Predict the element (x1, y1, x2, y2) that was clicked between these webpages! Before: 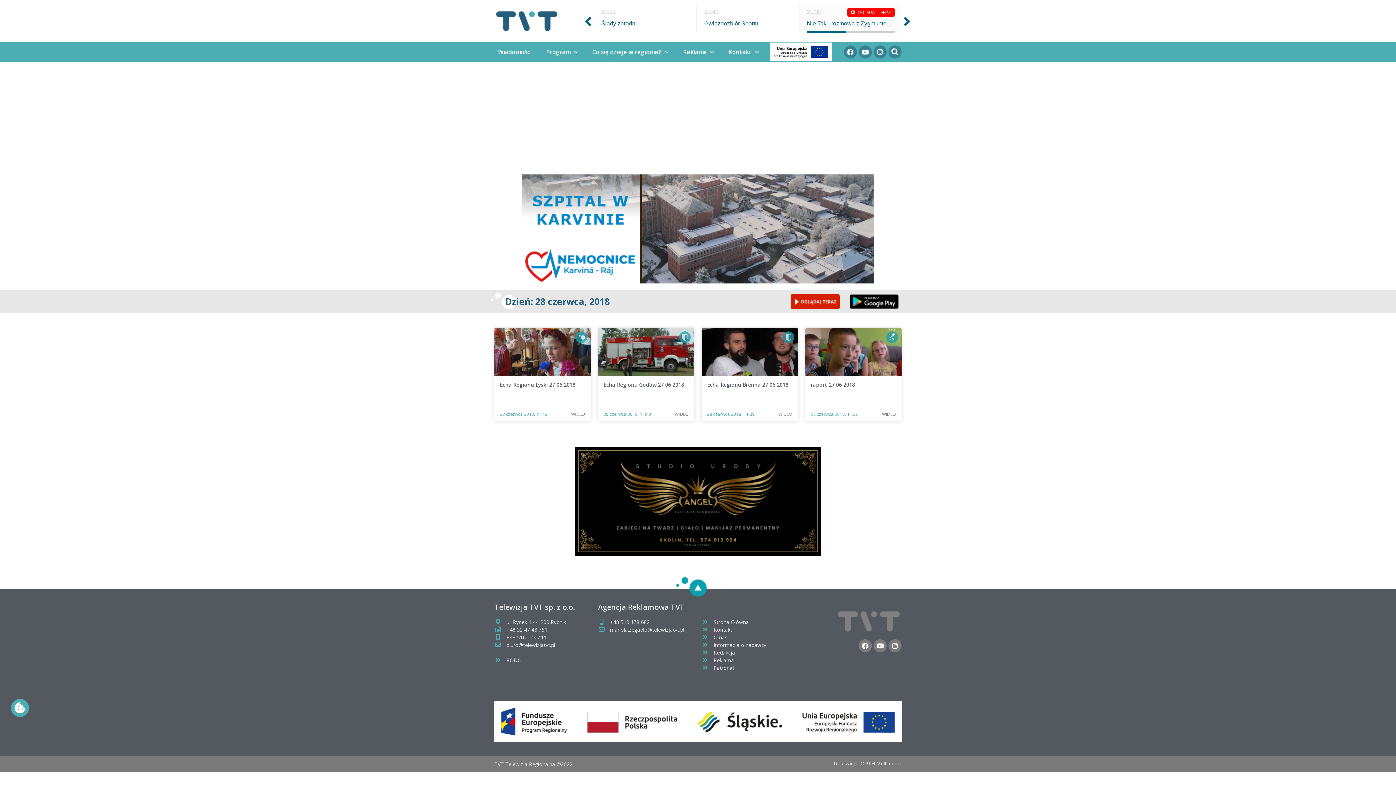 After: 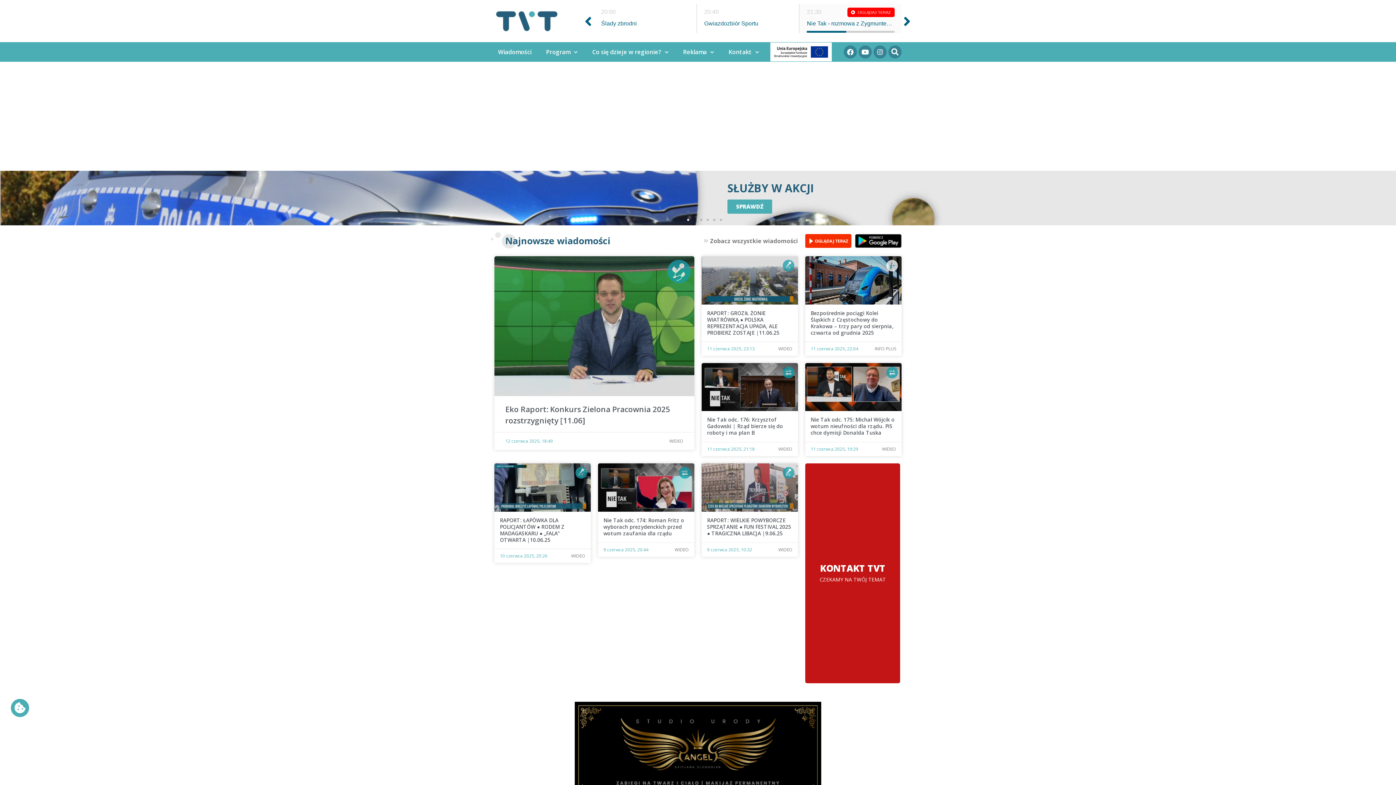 Action: bbox: (494, 10, 559, 31)